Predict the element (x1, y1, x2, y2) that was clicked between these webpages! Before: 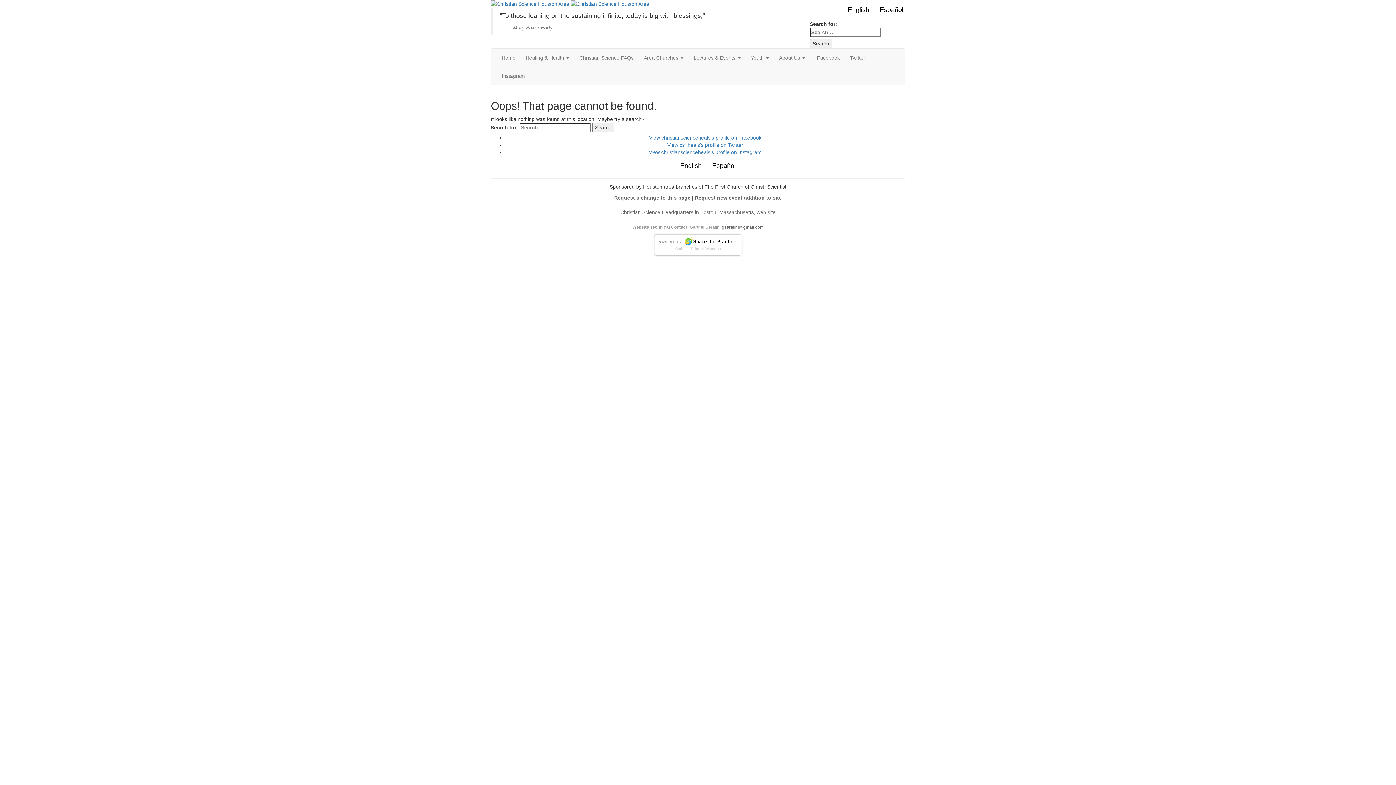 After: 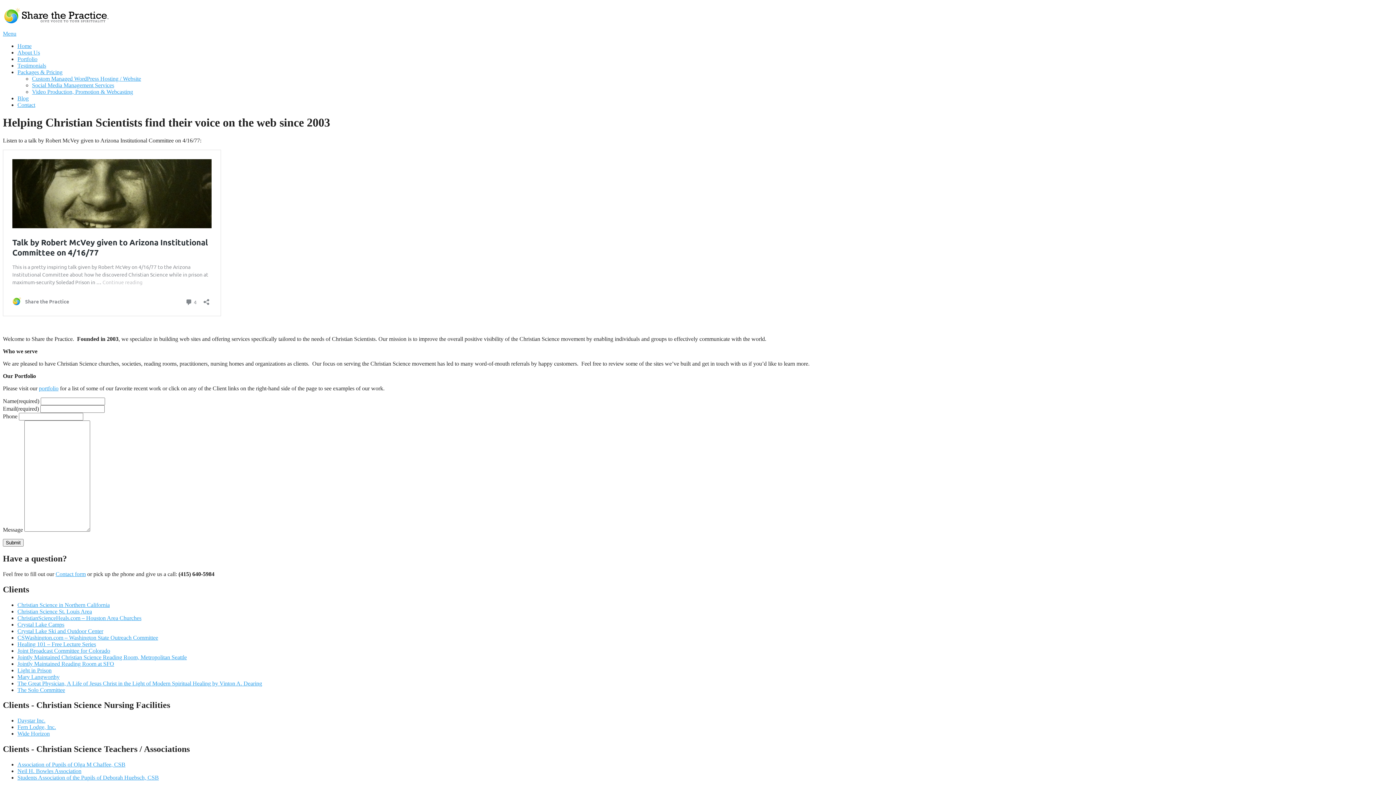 Action: label: Christian Science Websites bbox: (675, 246, 720, 250)